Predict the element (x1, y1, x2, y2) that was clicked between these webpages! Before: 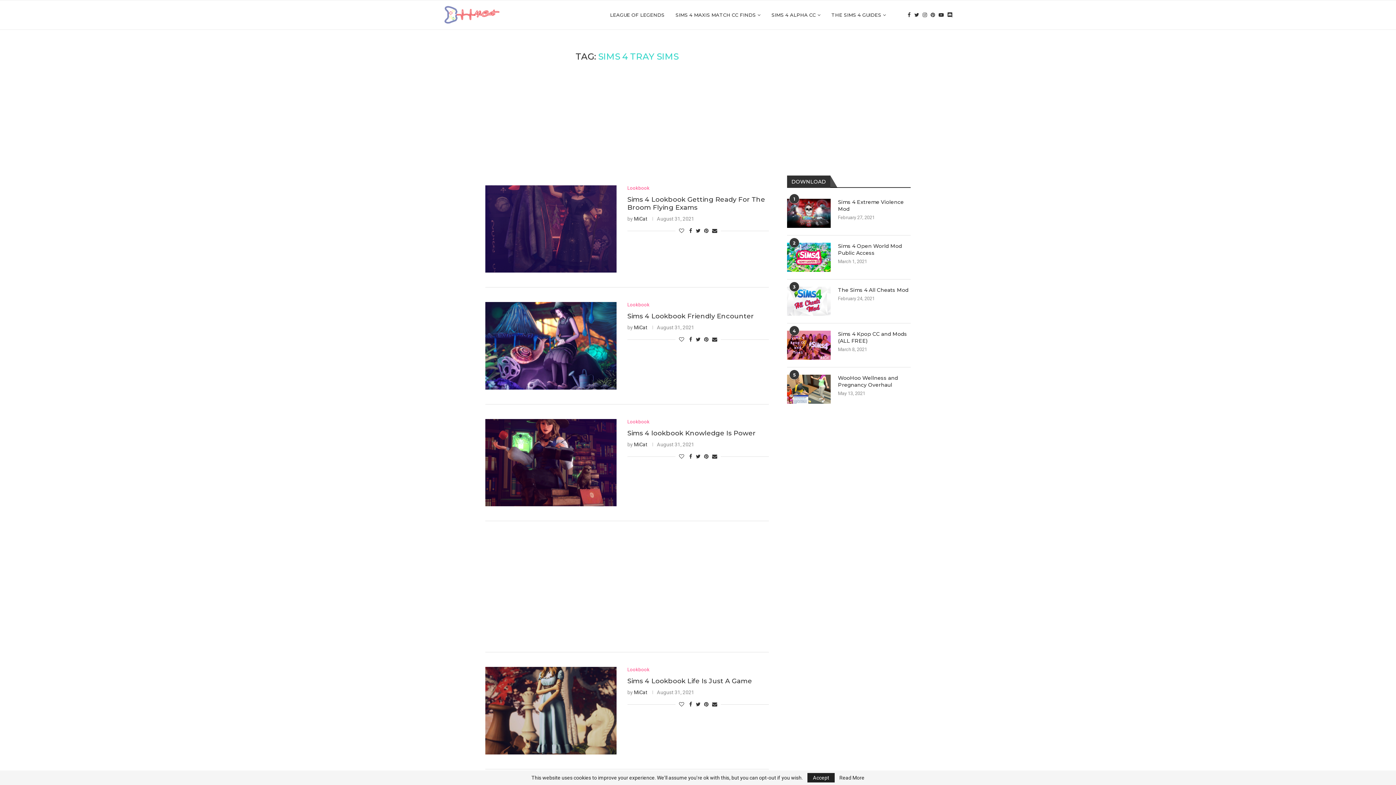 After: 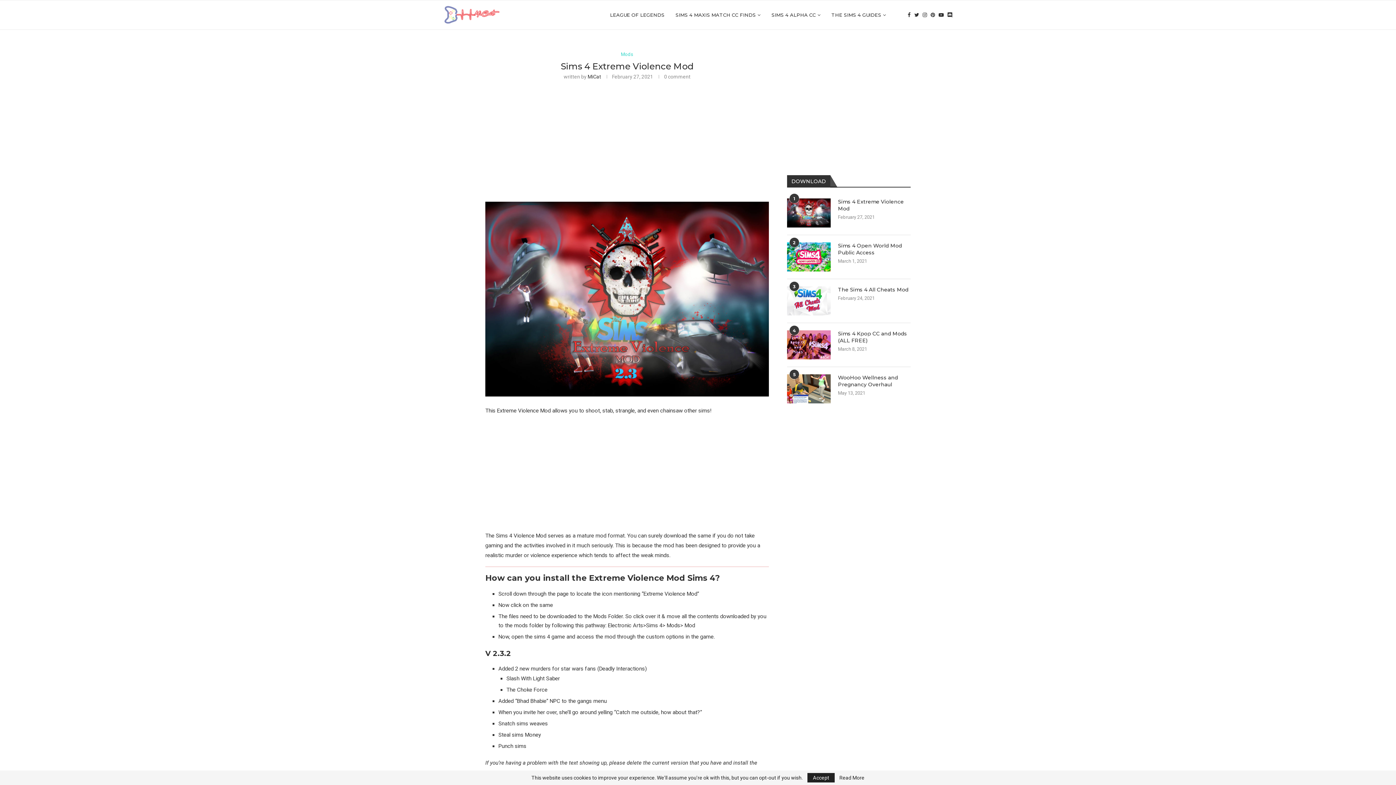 Action: bbox: (787, 198, 830, 228)